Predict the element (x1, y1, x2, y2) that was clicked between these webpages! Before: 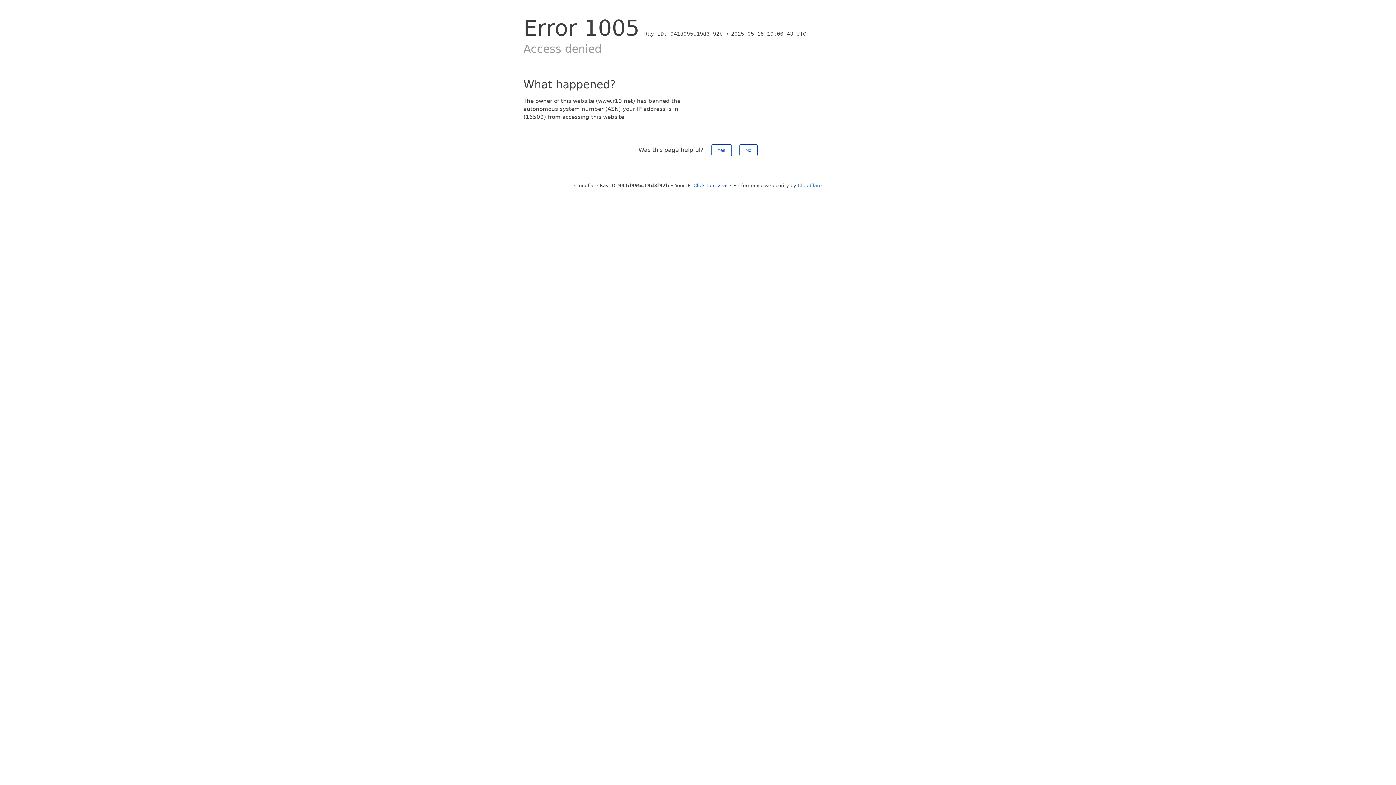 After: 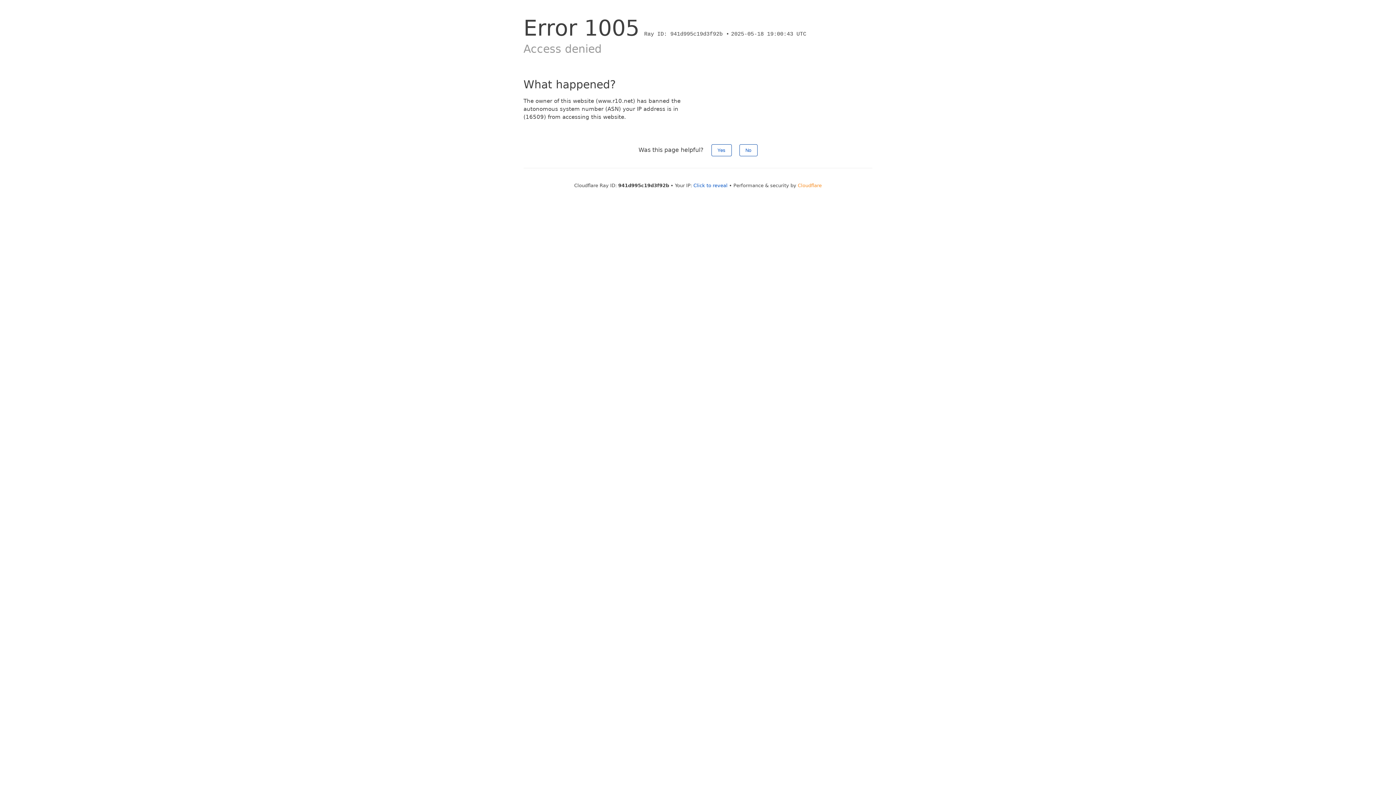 Action: label: Cloudflare bbox: (798, 182, 822, 188)